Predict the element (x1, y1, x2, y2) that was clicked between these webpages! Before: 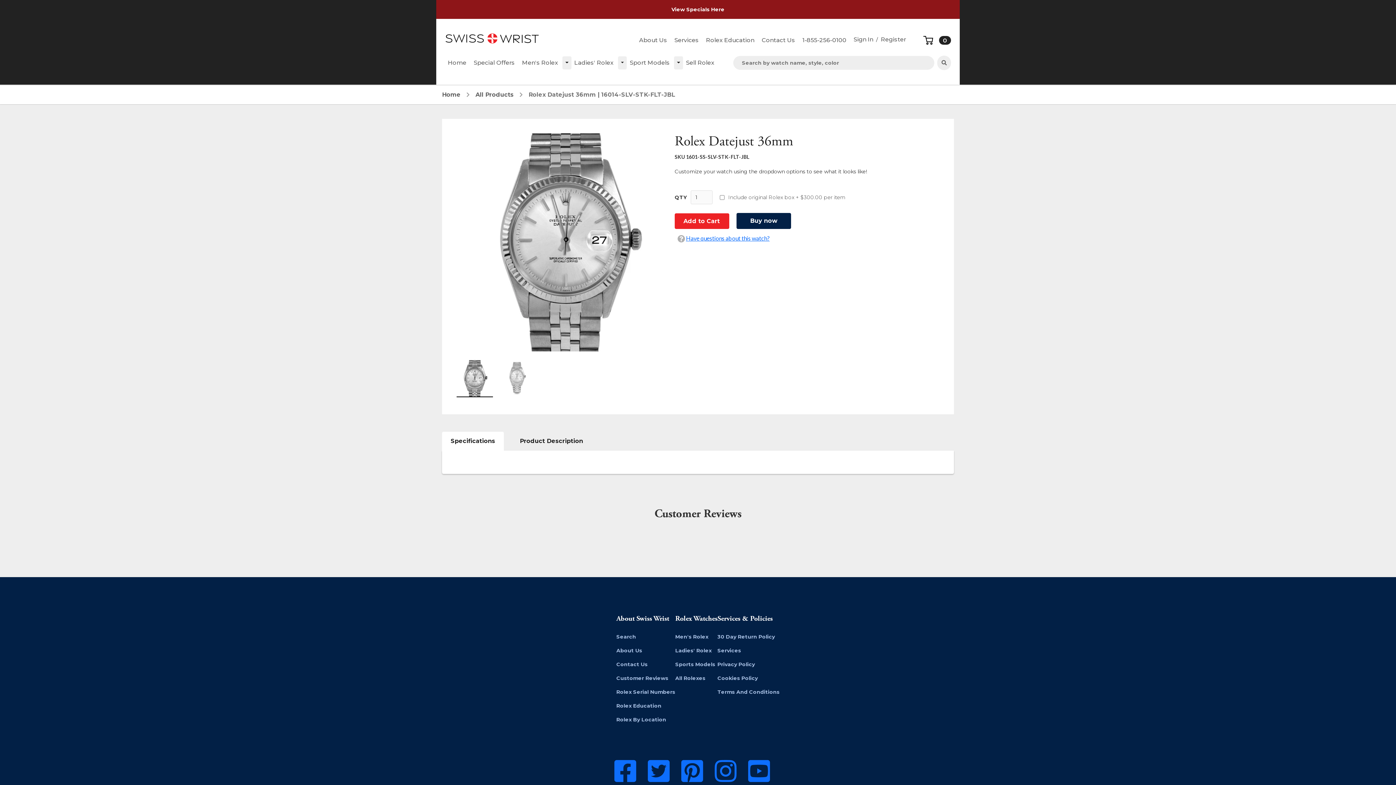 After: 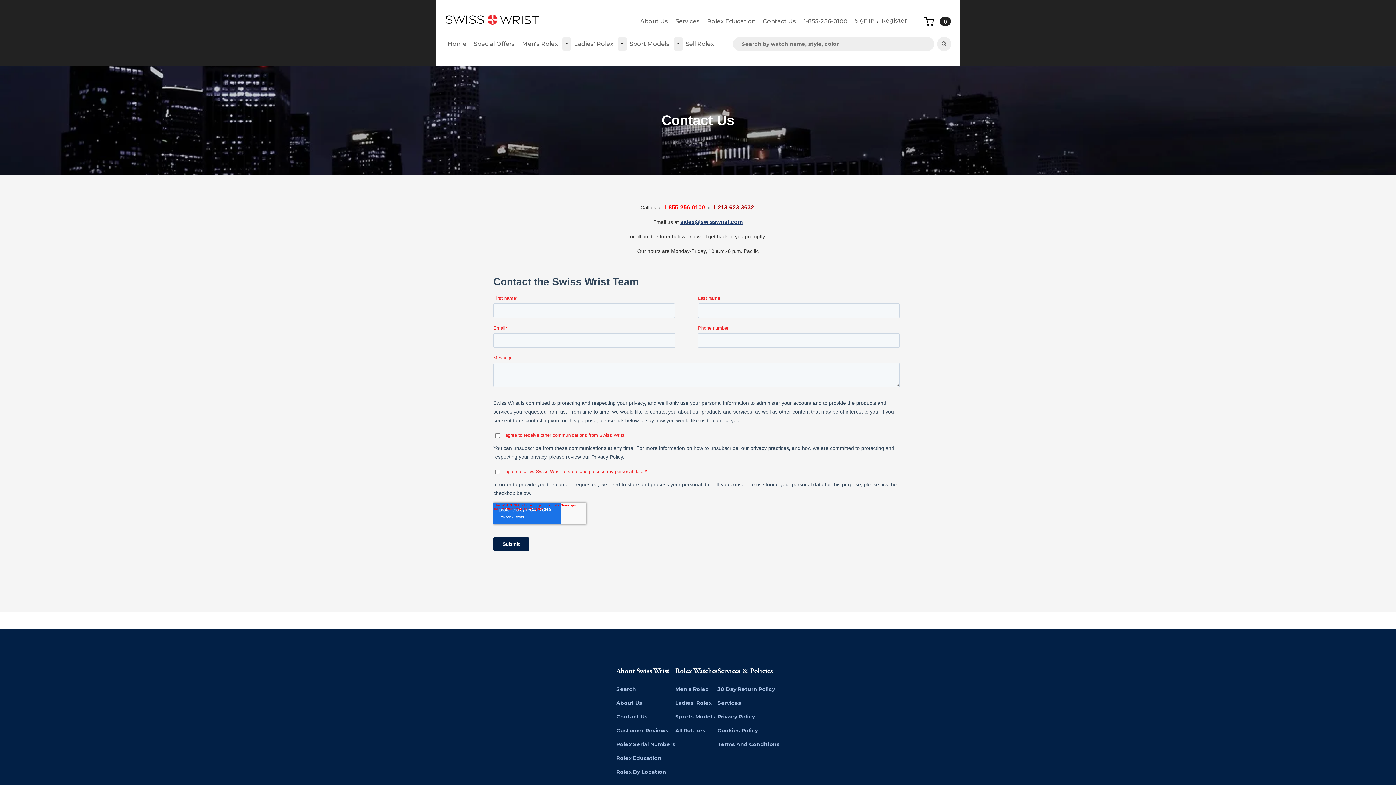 Action: label: Contact Us bbox: (758, 36, 798, 43)